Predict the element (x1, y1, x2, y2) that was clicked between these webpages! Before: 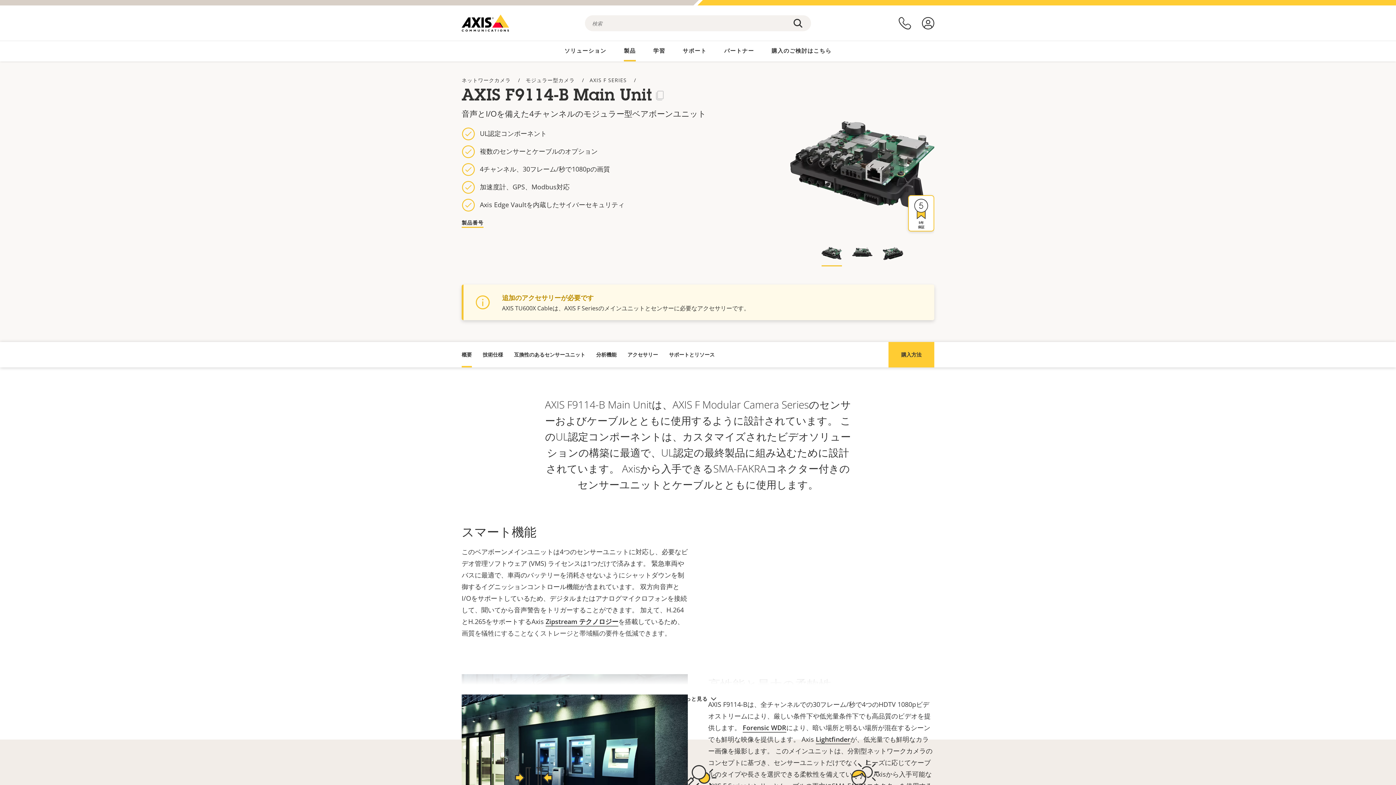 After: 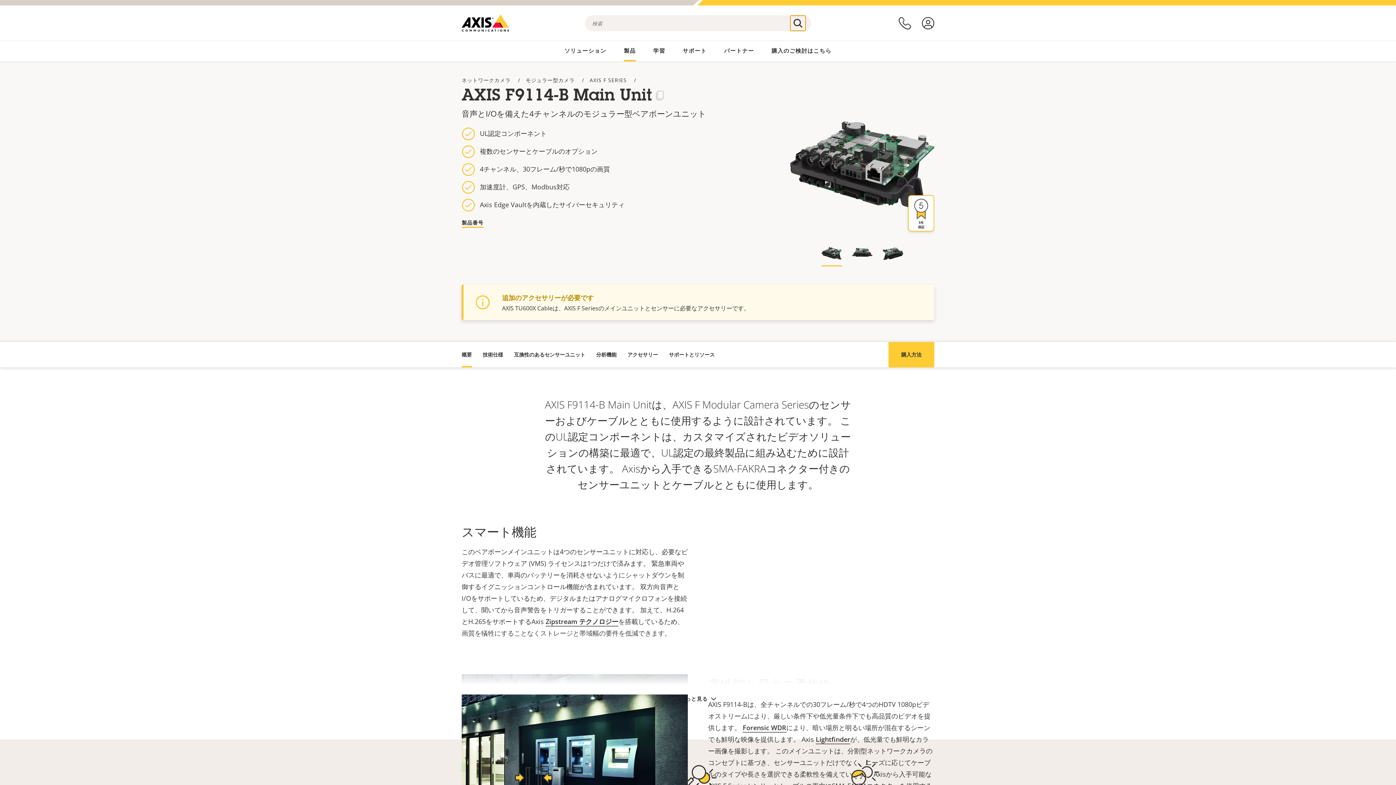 Action: bbox: (790, 15, 805, 30)